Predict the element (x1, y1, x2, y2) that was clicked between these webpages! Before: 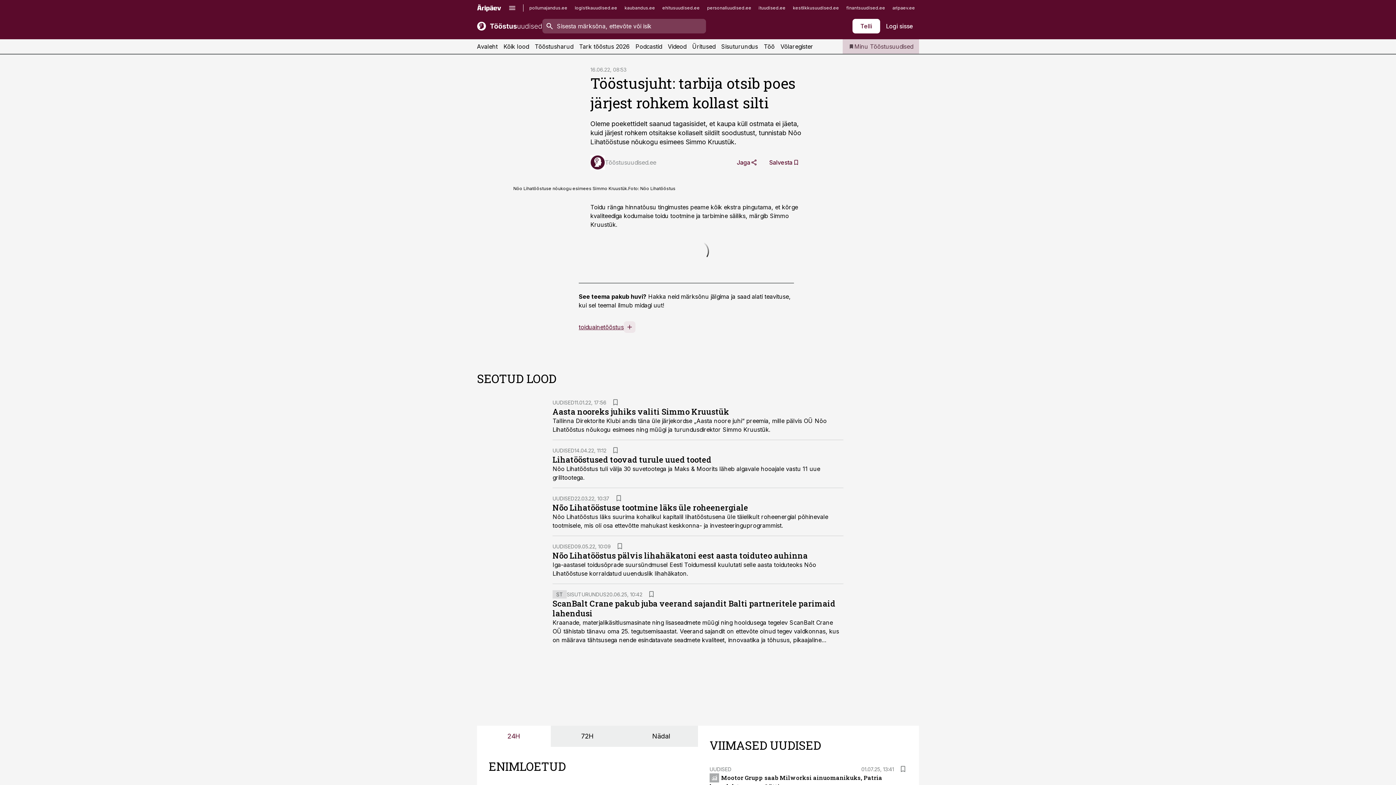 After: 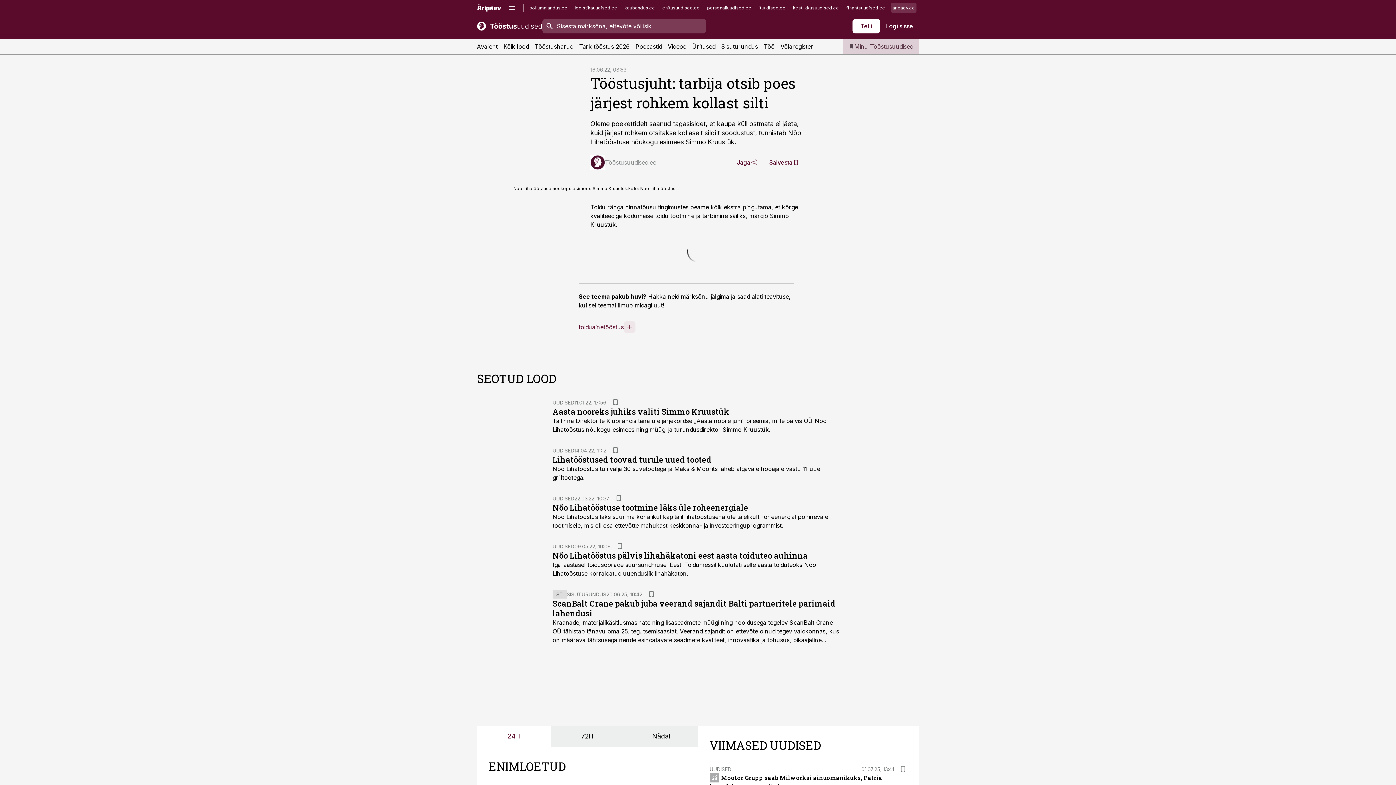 Action: bbox: (891, 2, 916, 12) label: aripaev.ee